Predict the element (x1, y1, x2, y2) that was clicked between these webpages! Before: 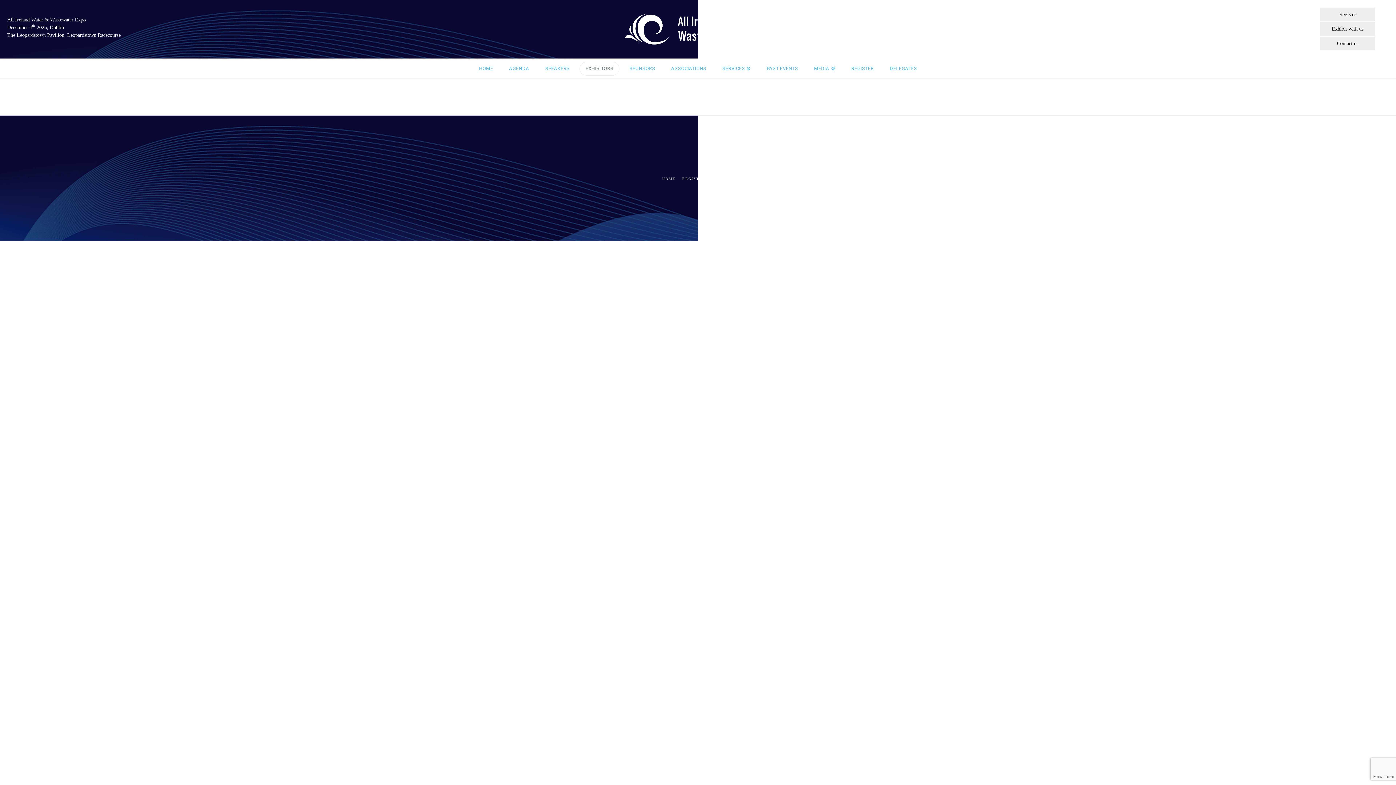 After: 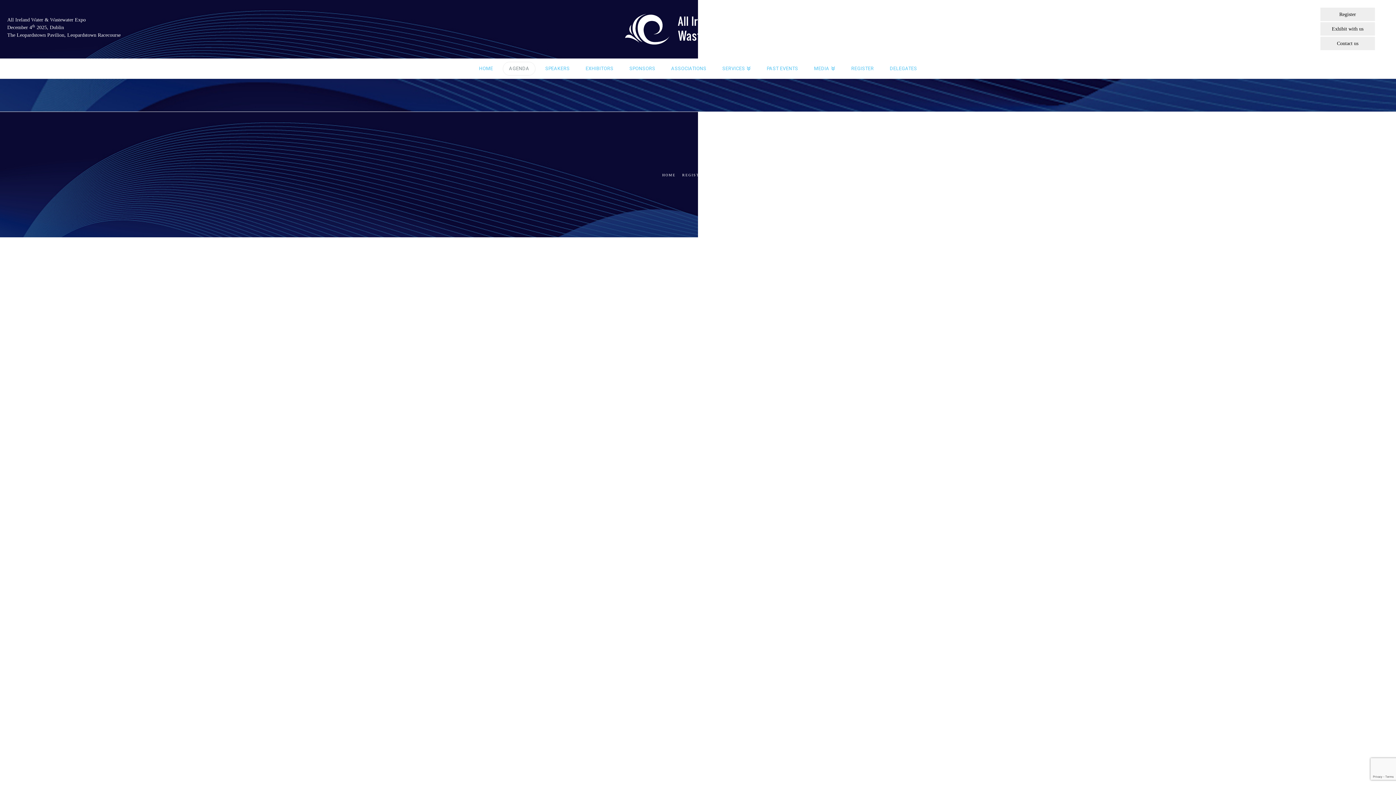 Action: label: AGENDA bbox: (501, 58, 537, 78)